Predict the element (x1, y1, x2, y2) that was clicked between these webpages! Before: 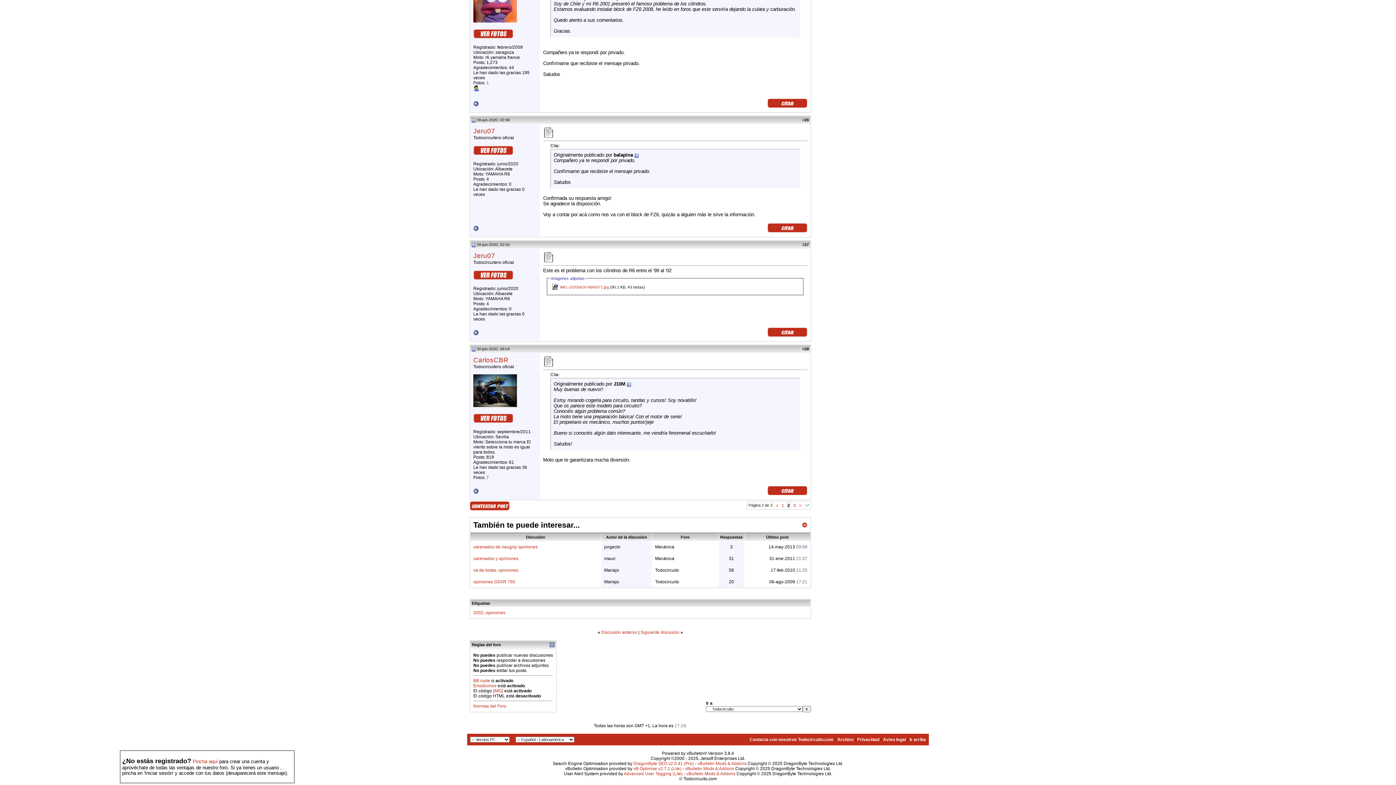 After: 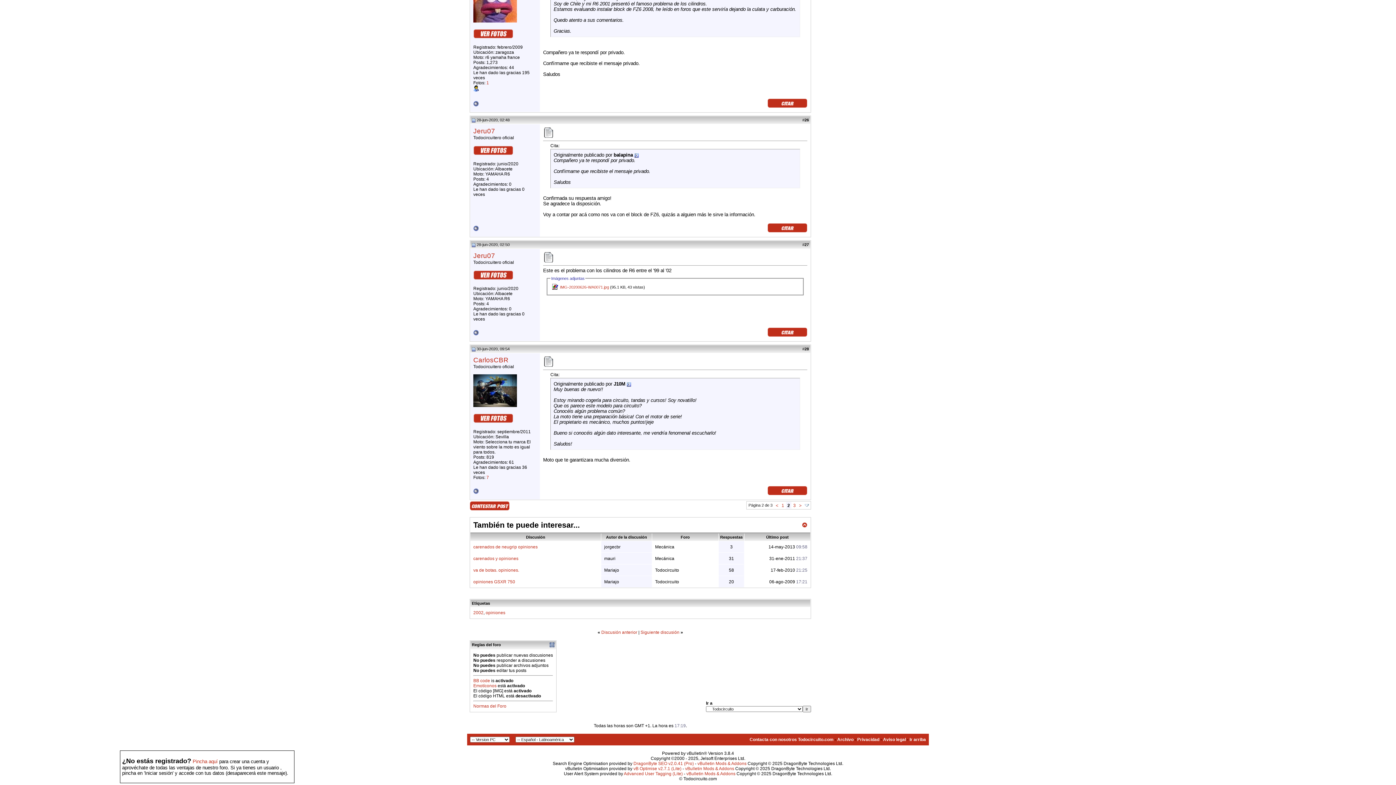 Action: bbox: (493, 688, 503, 693) label: [IMG]